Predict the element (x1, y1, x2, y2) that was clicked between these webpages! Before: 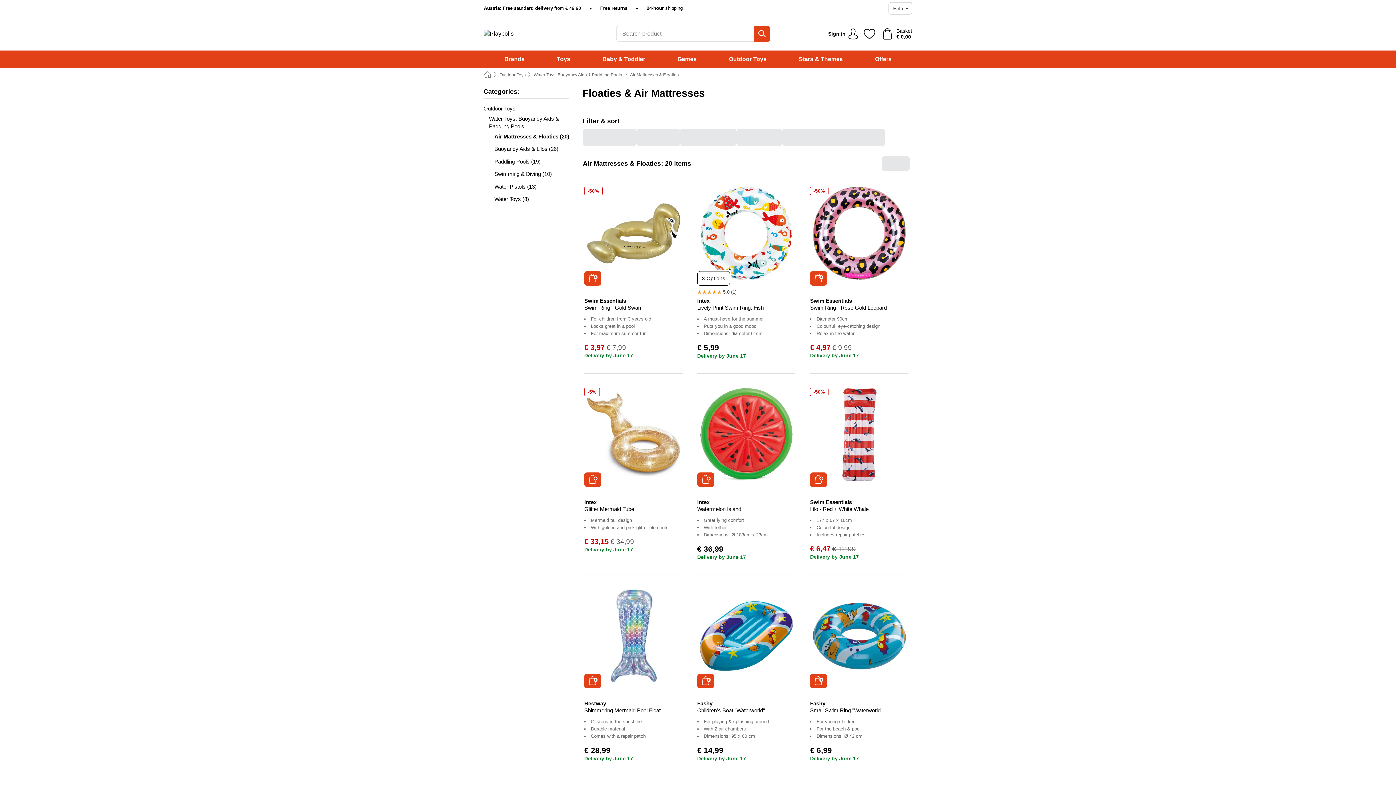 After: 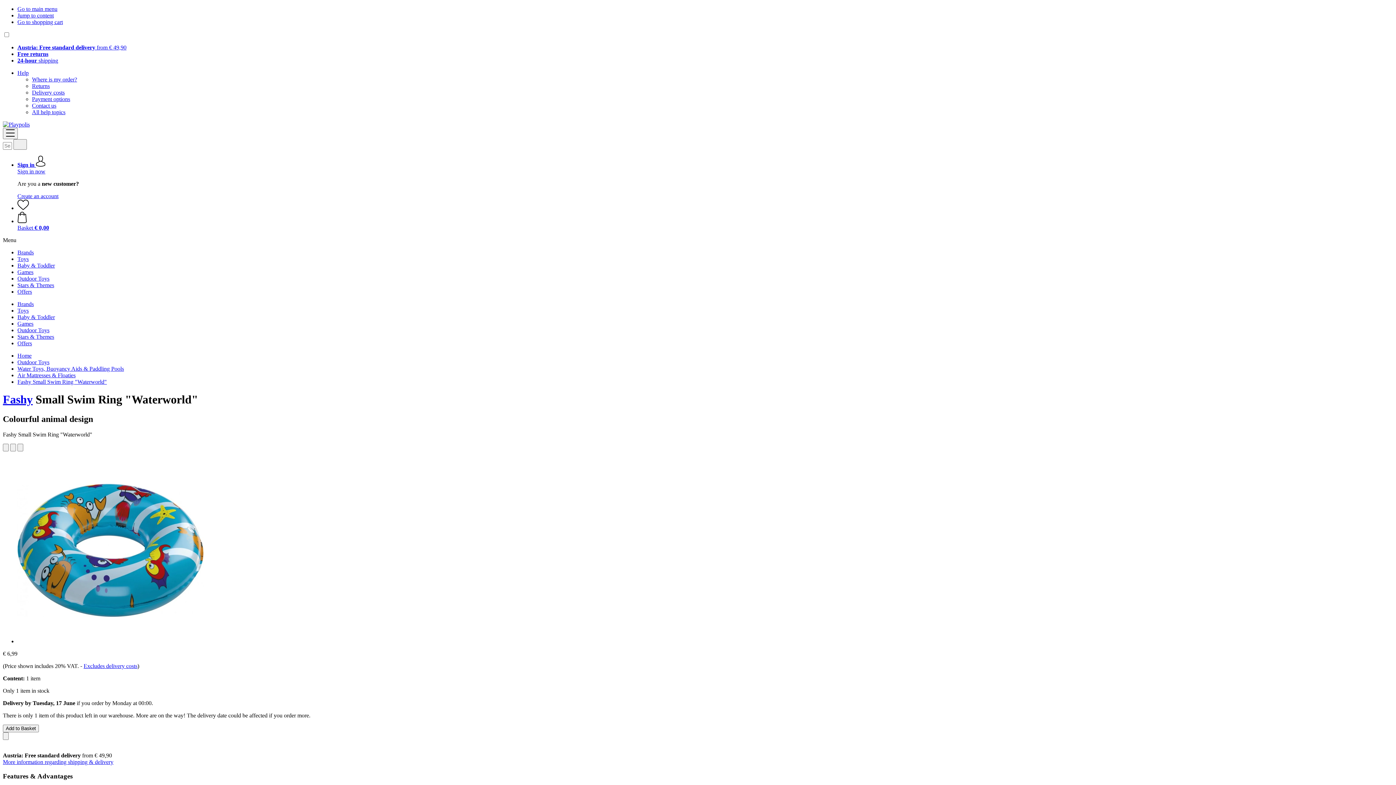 Action: bbox: (812, 589, 906, 682)